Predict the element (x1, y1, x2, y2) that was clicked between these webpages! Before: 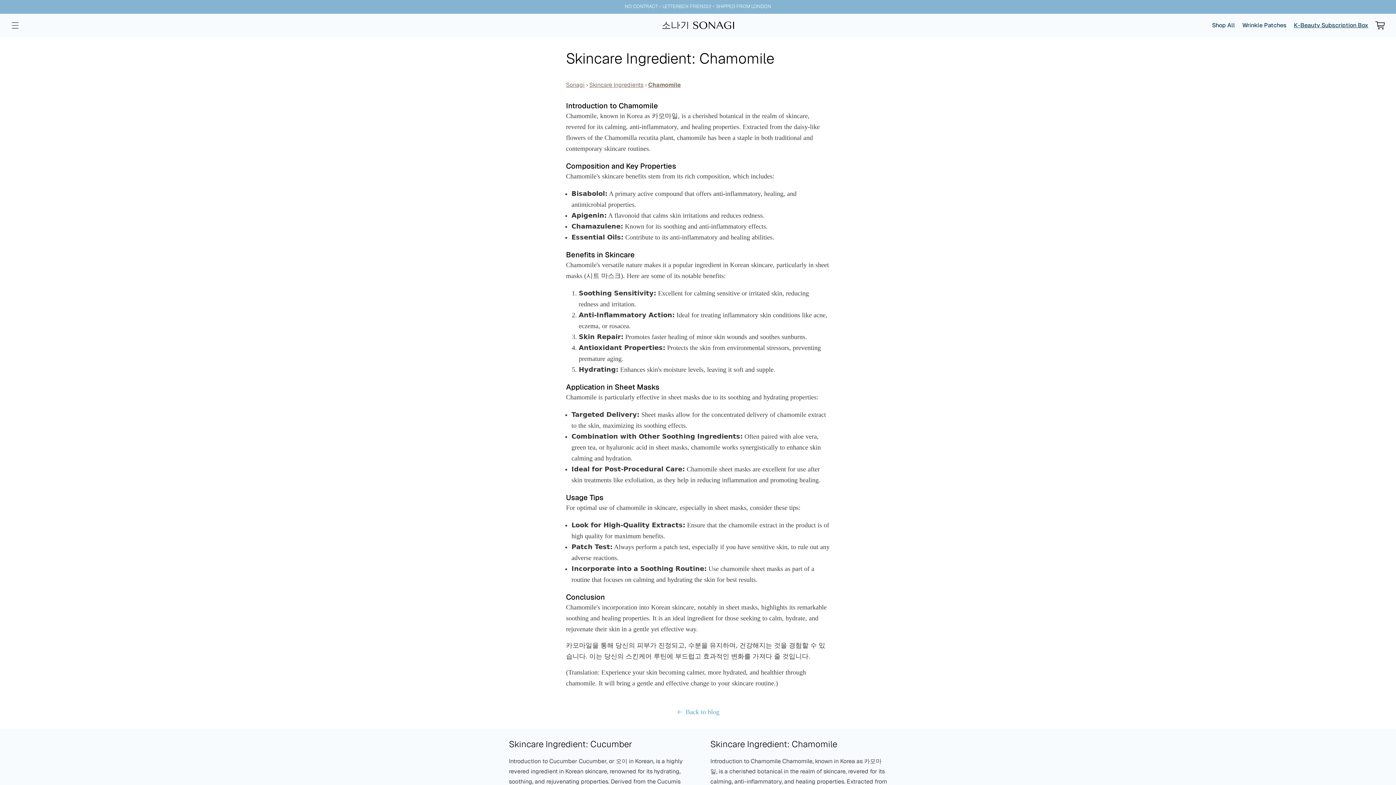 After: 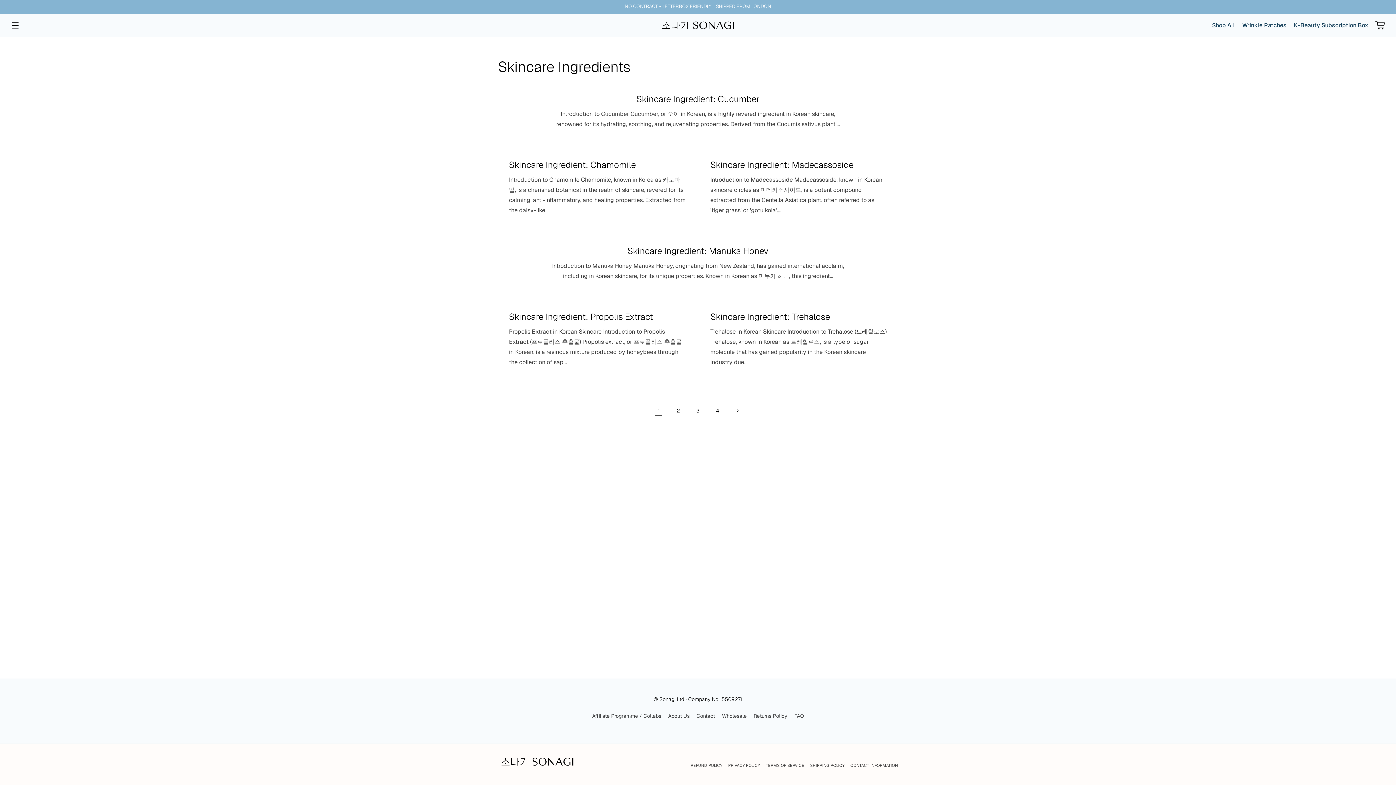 Action: label: Back to blog bbox: (0, 707, 1396, 717)